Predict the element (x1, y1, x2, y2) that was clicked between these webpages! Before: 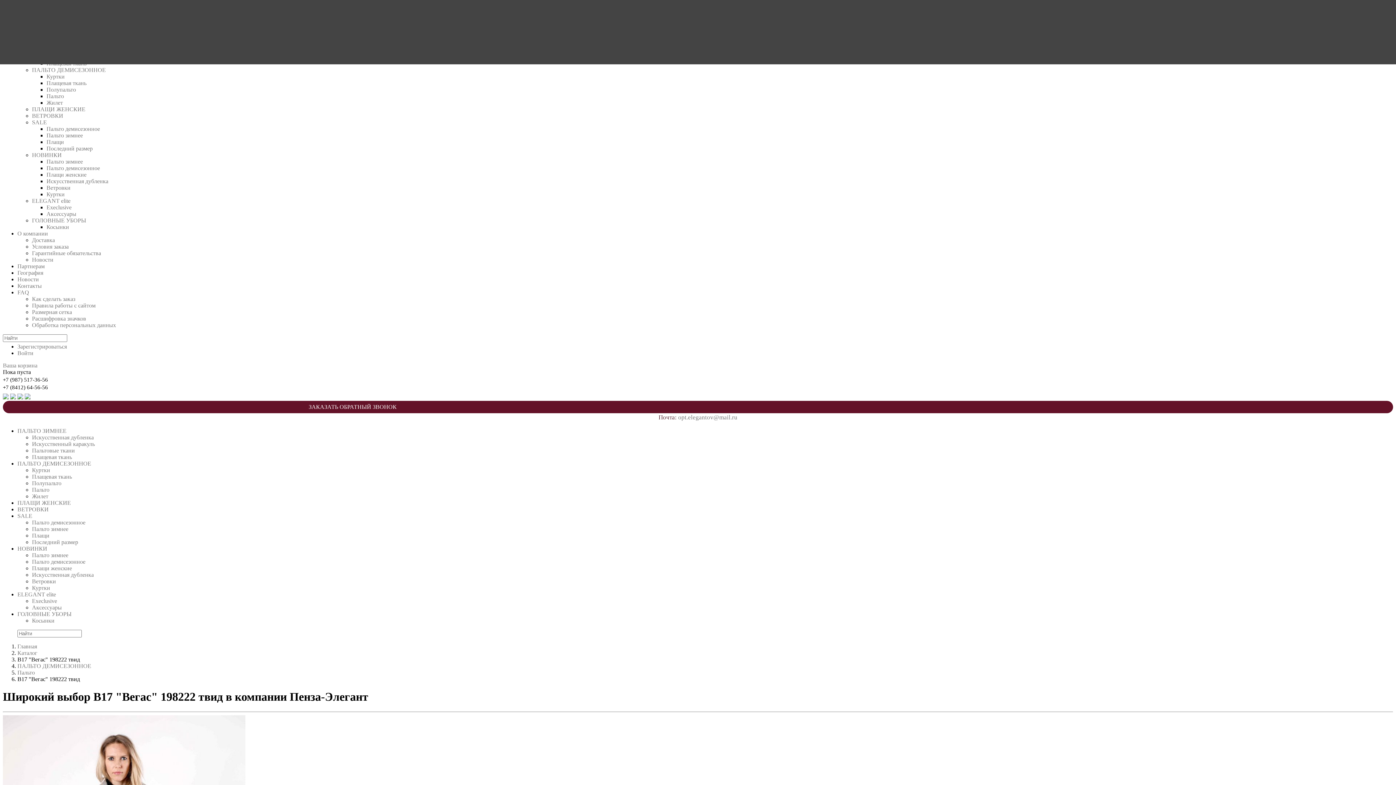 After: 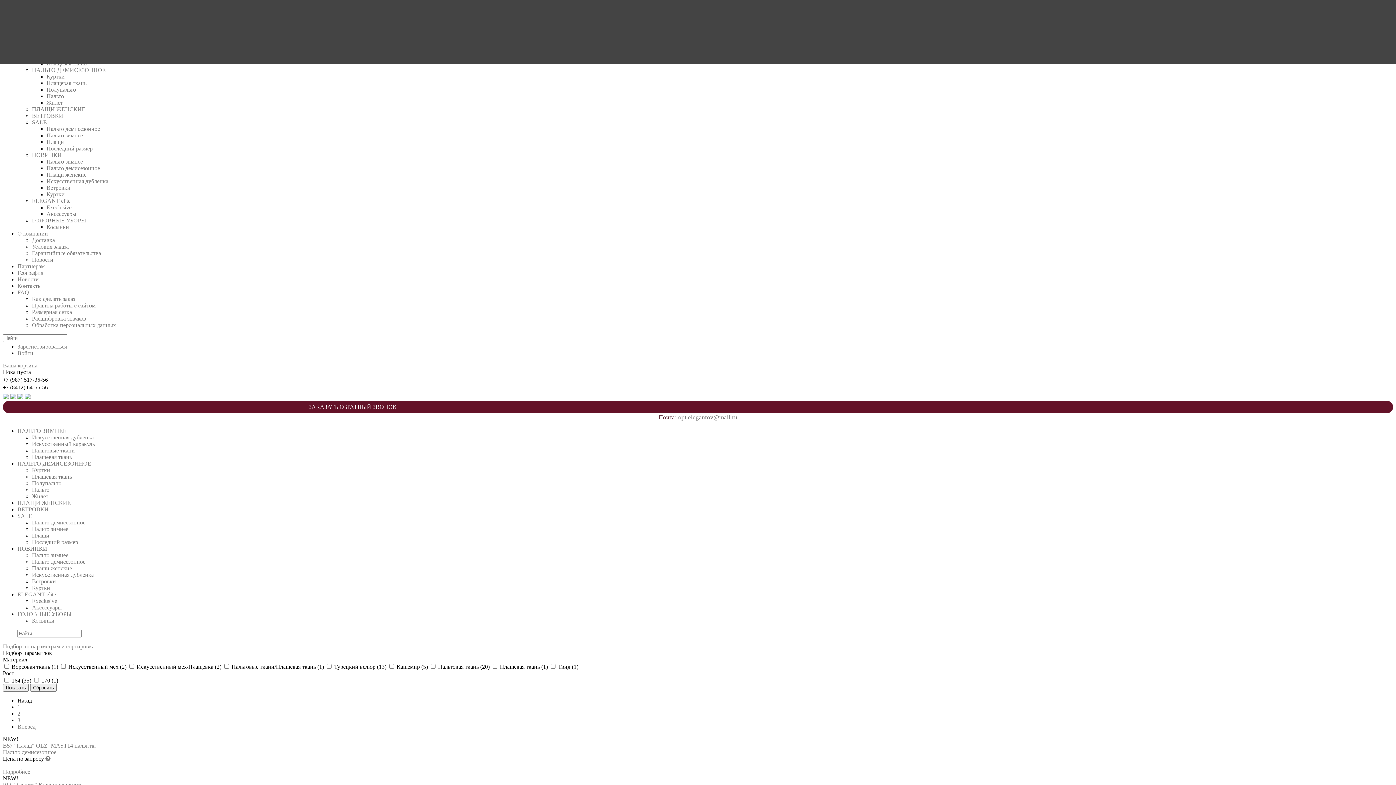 Action: label: Пальто демисезонное bbox: (46, 165, 100, 171)